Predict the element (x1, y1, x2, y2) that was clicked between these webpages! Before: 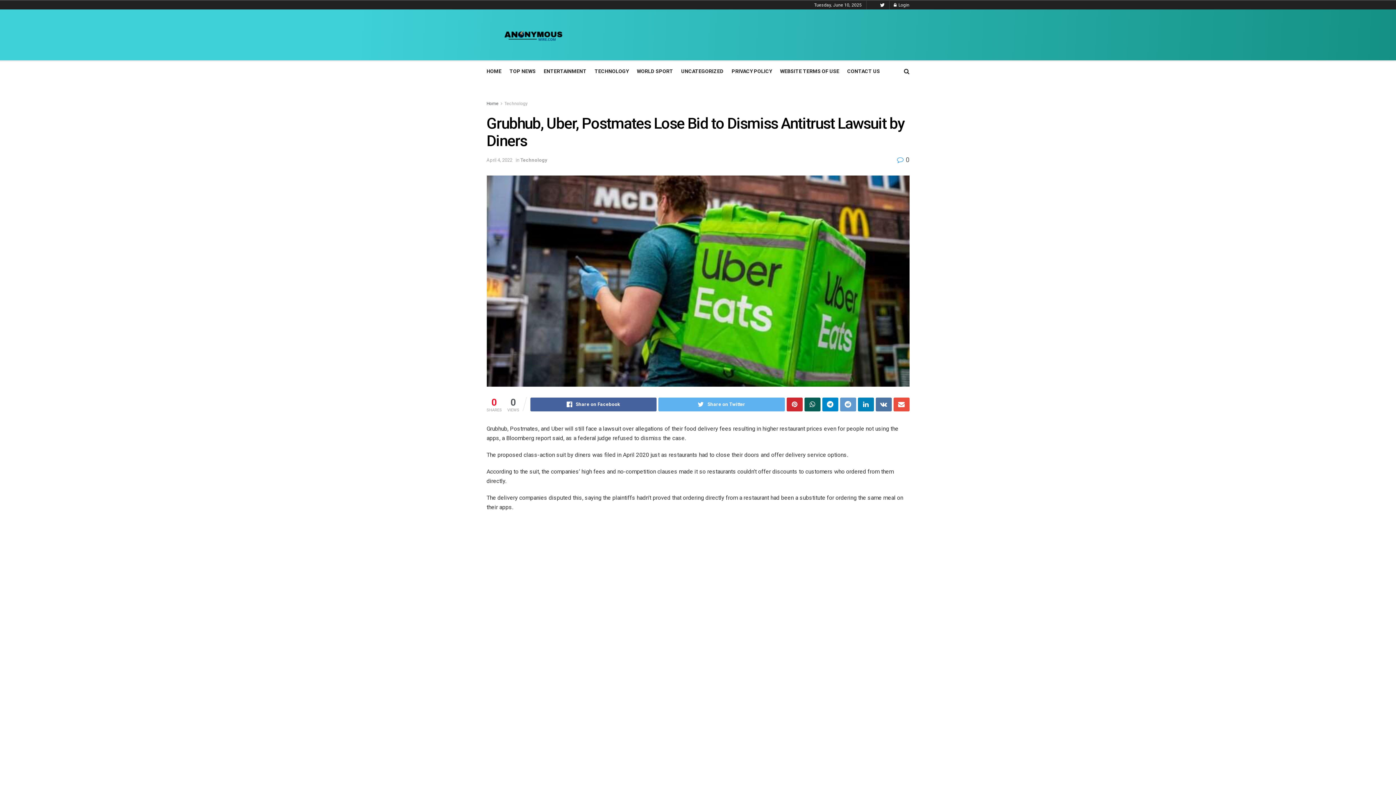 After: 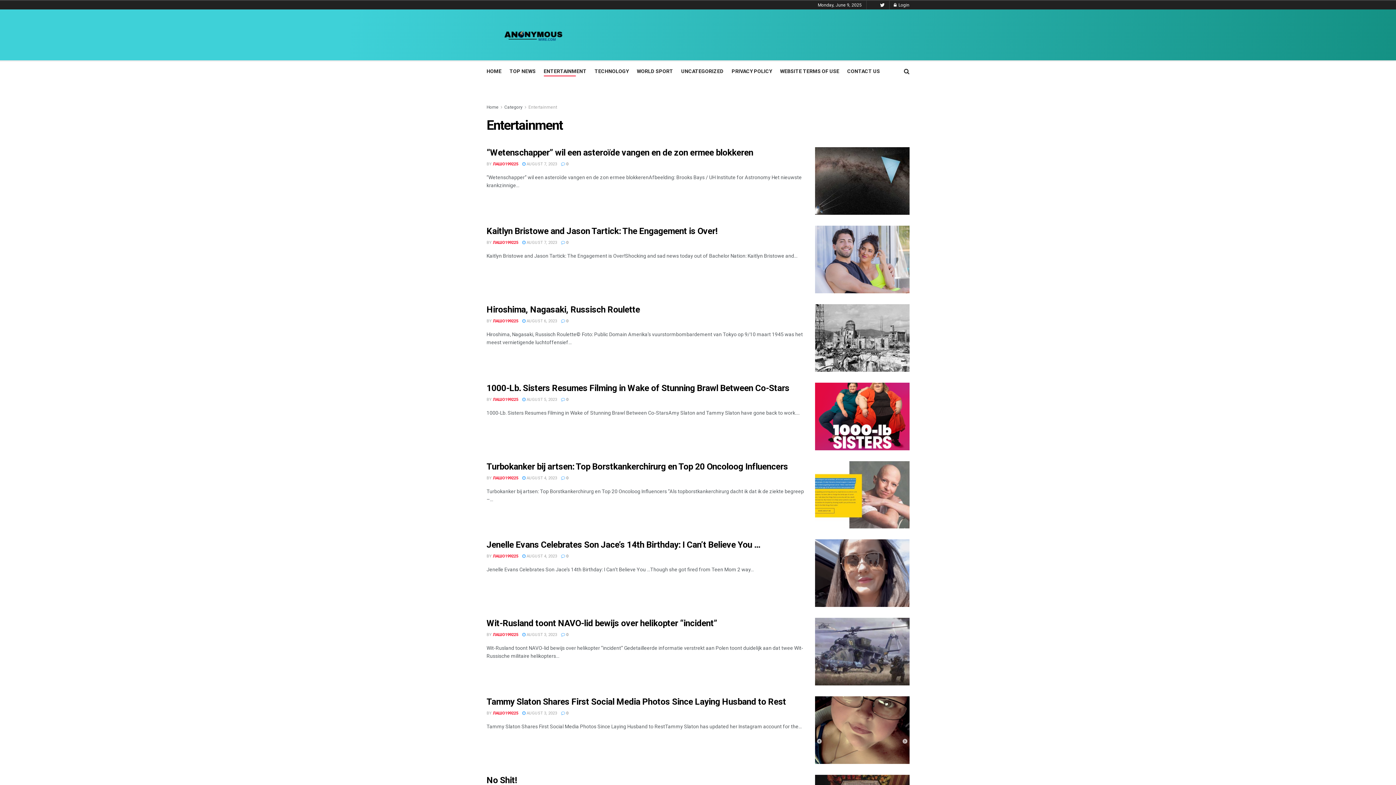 Action: bbox: (543, 66, 586, 76) label: ENTERTAINMENT